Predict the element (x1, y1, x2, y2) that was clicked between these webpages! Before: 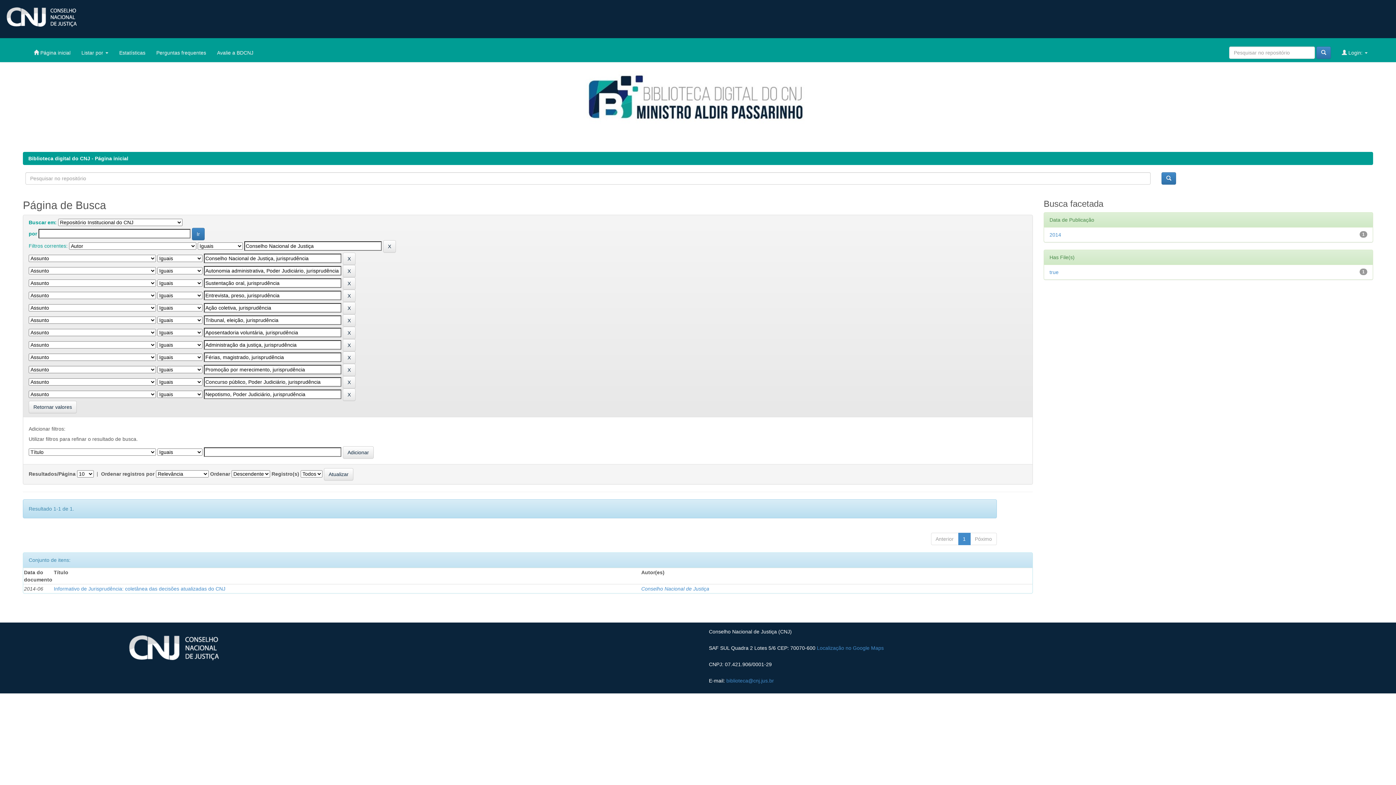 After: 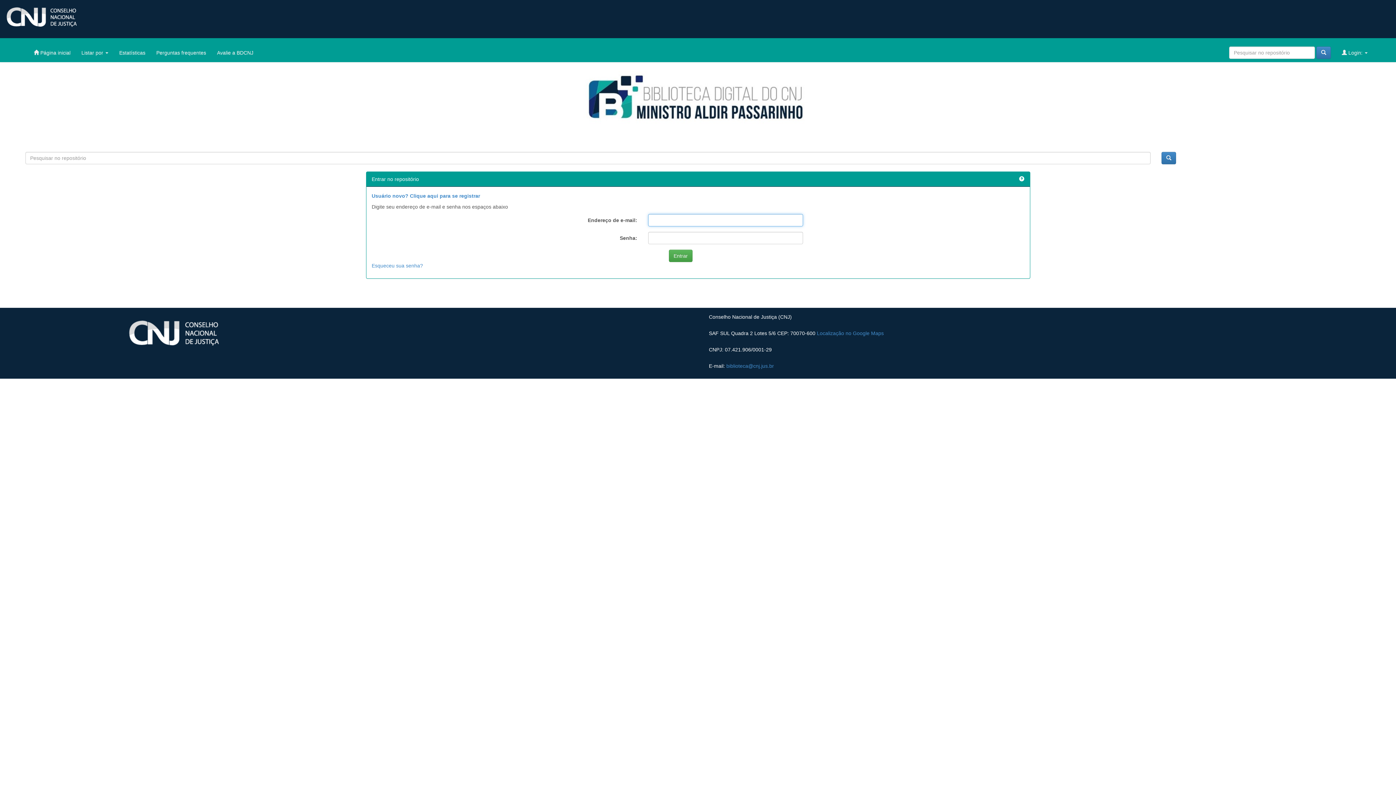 Action: bbox: (113, 43, 150, 61) label: Estatísticas